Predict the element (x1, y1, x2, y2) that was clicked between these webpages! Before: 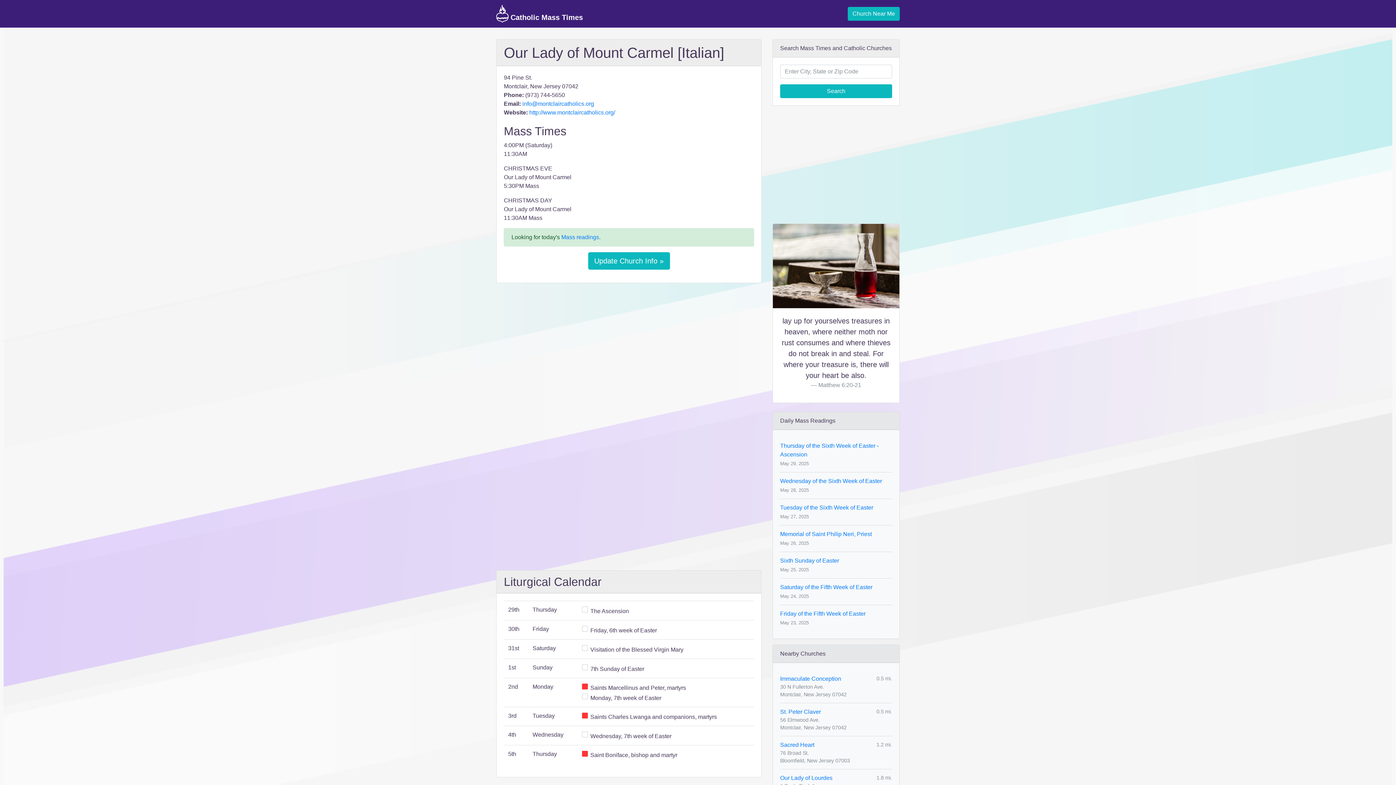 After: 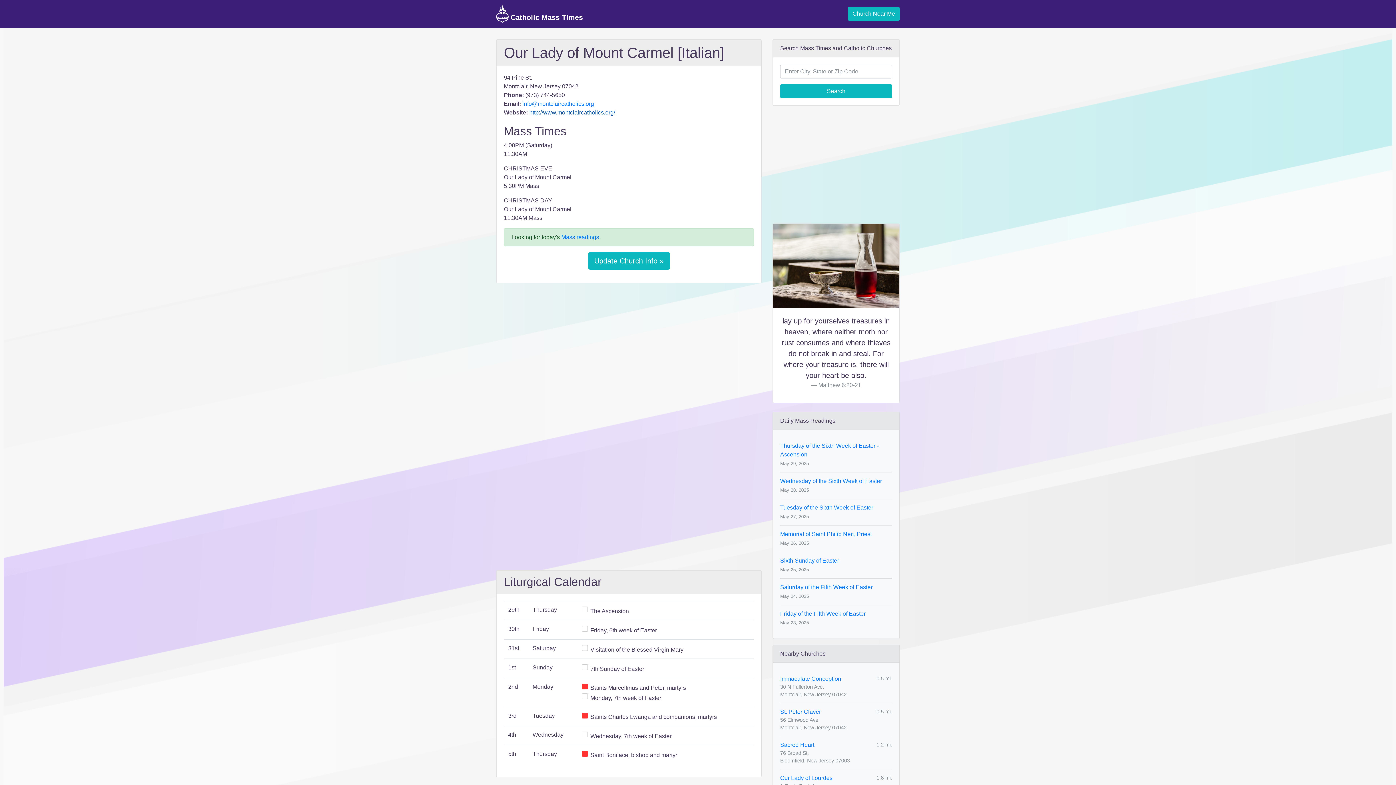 Action: label: http://www.montclaircatholics.org/ bbox: (529, 109, 615, 115)